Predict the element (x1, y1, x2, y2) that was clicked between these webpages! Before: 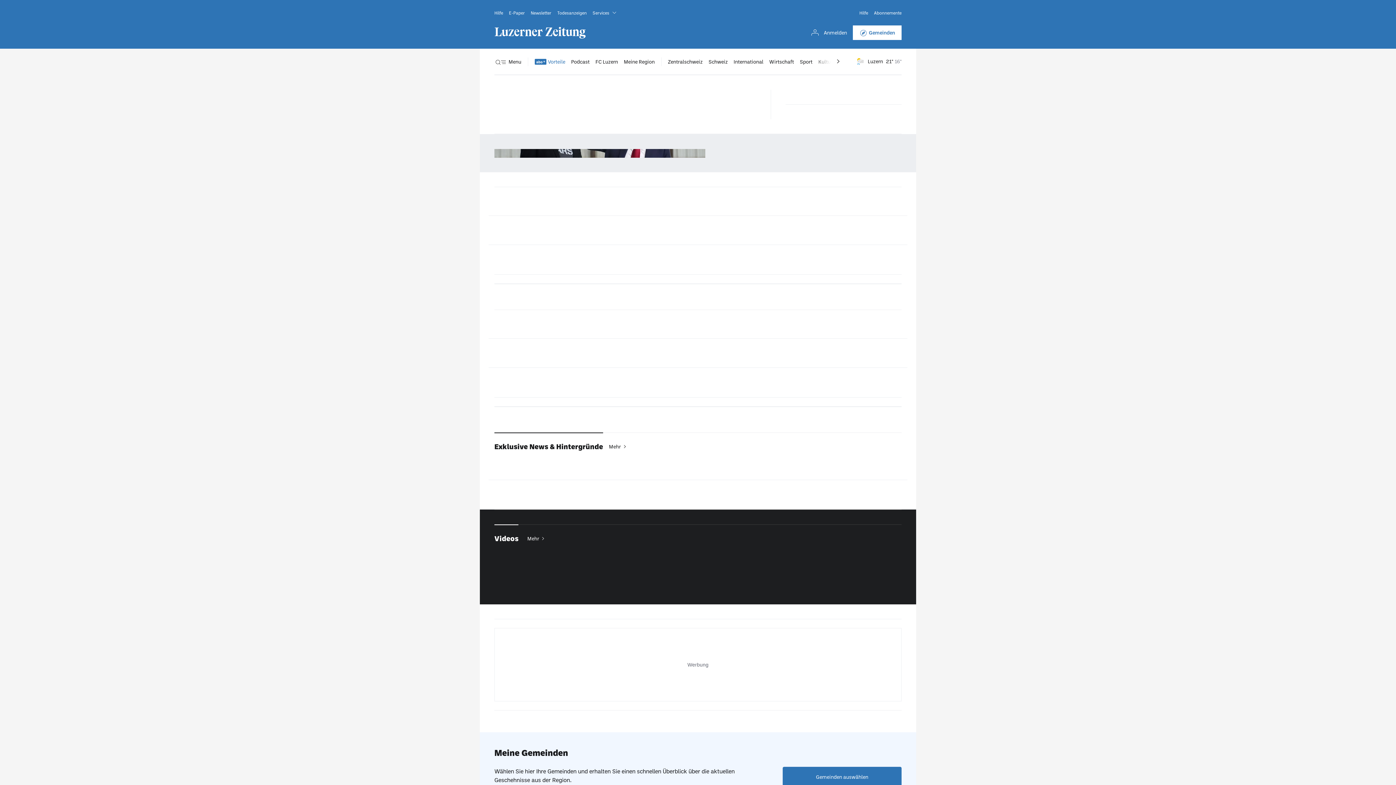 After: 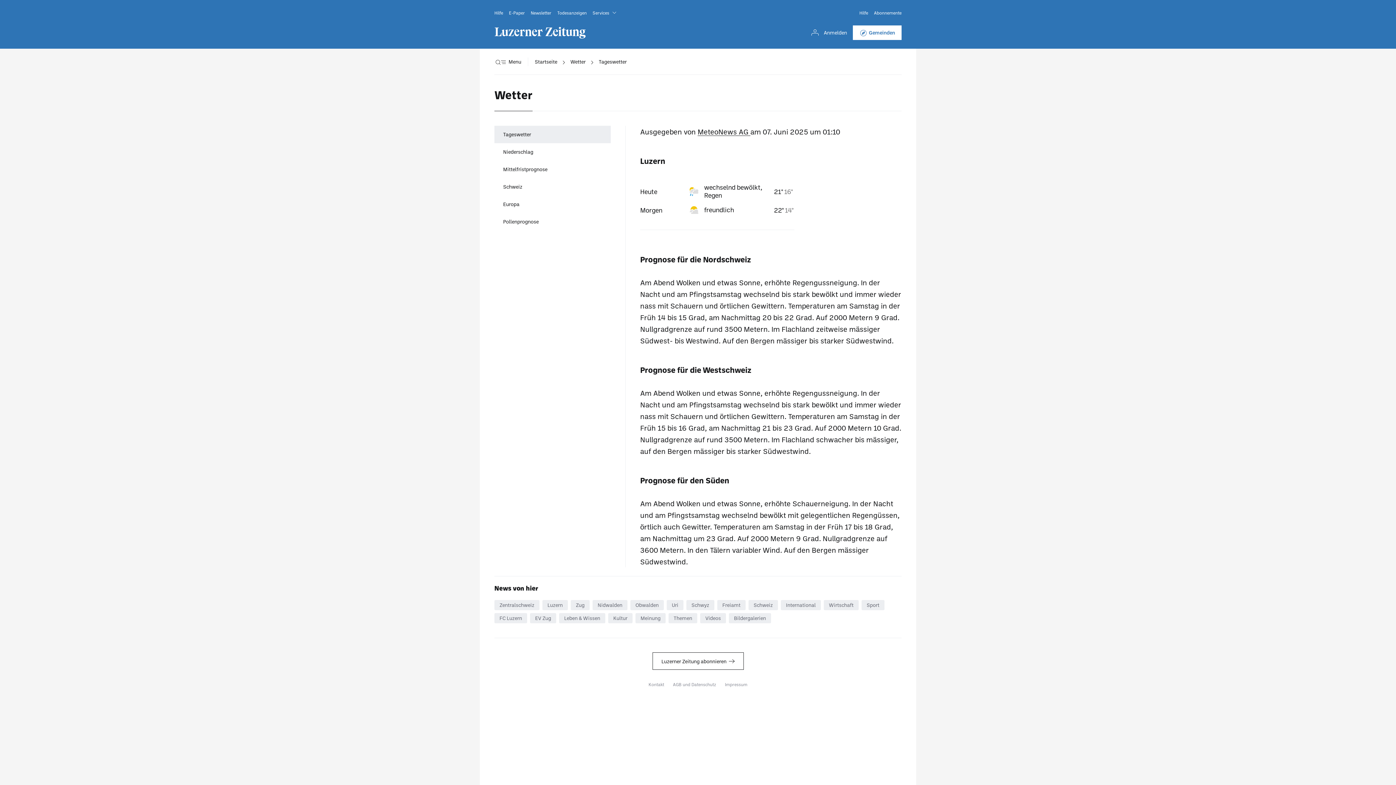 Action: bbox: (856, 48, 901, 74) label: Luzern
21°16°